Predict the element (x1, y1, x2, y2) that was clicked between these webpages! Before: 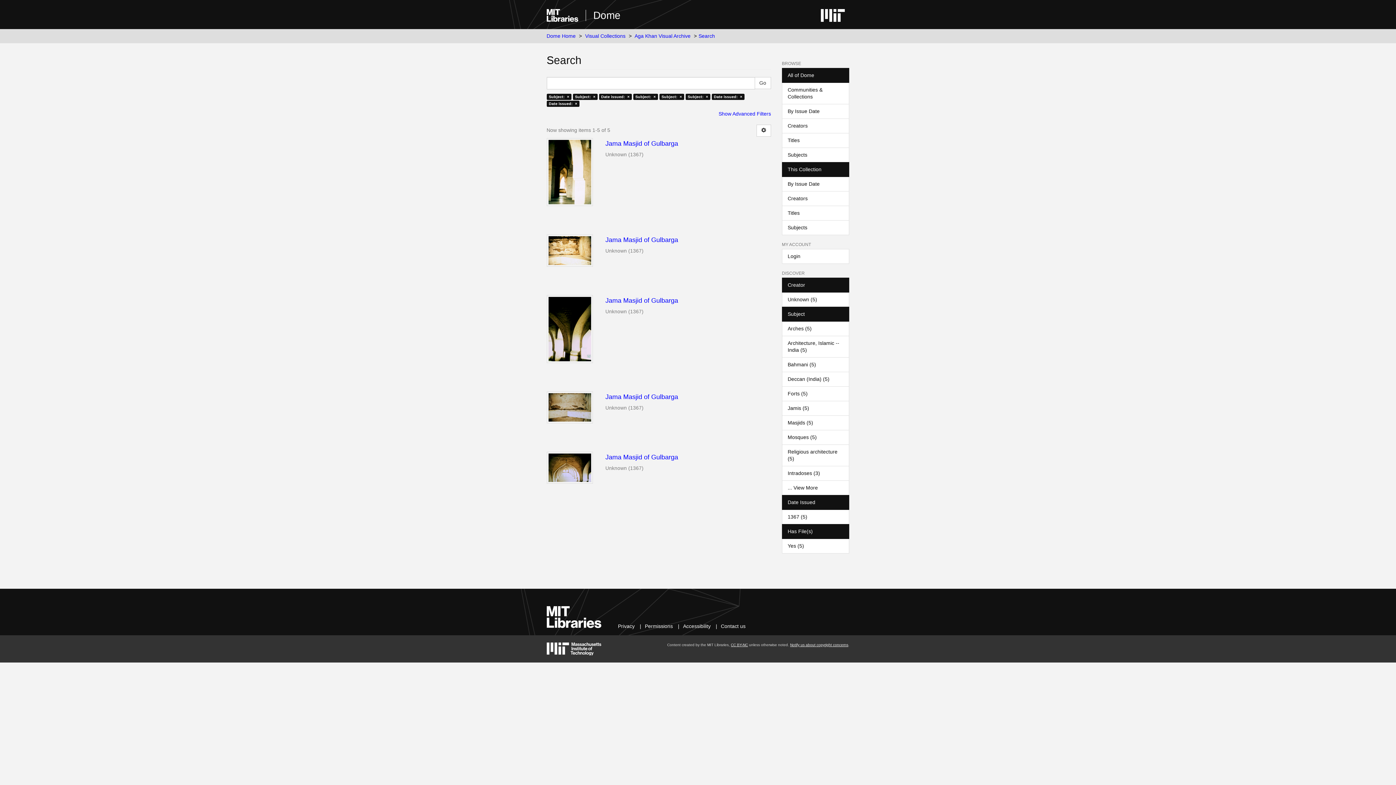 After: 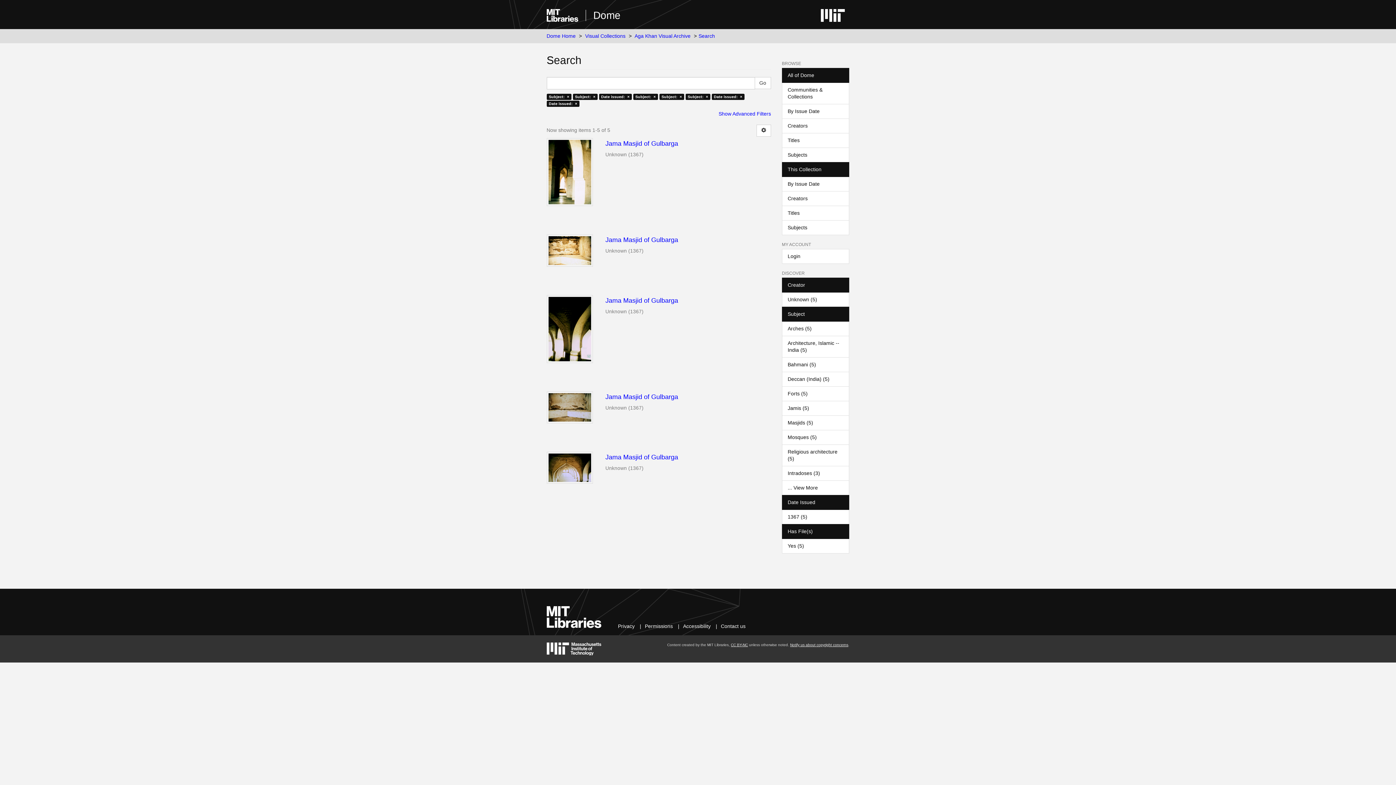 Action: bbox: (782, 162, 849, 177) label: This Collection